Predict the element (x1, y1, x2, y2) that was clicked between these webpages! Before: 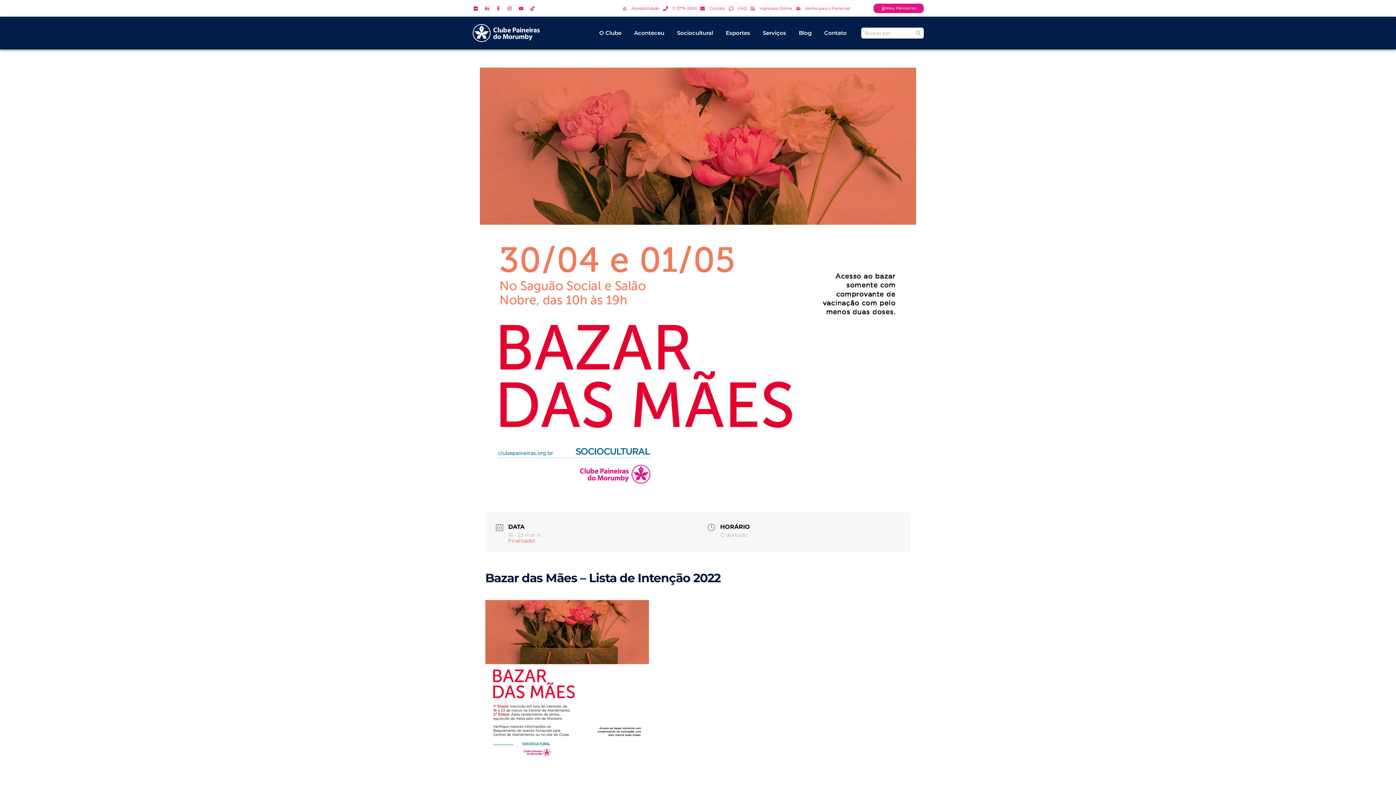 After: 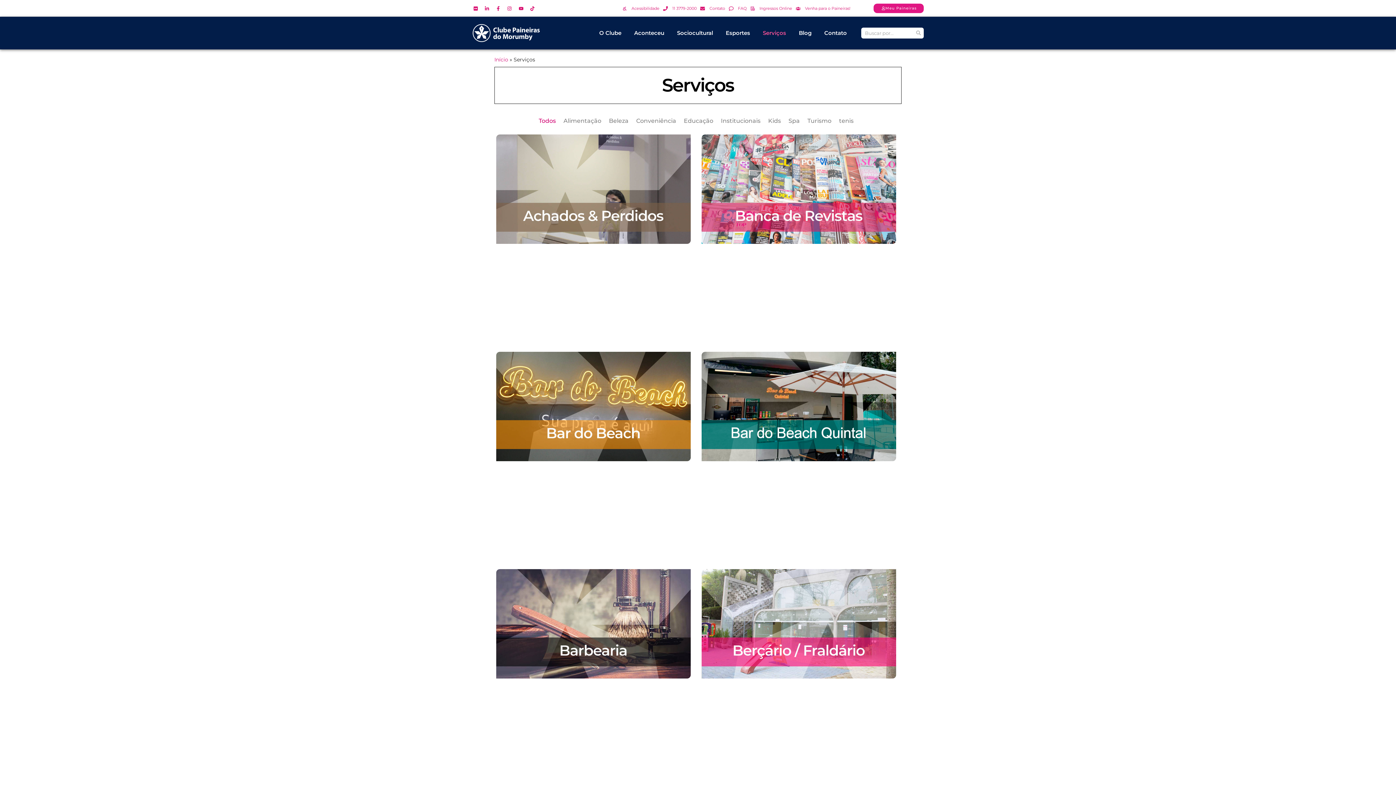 Action: label: Serviços bbox: (761, 29, 788, 36)